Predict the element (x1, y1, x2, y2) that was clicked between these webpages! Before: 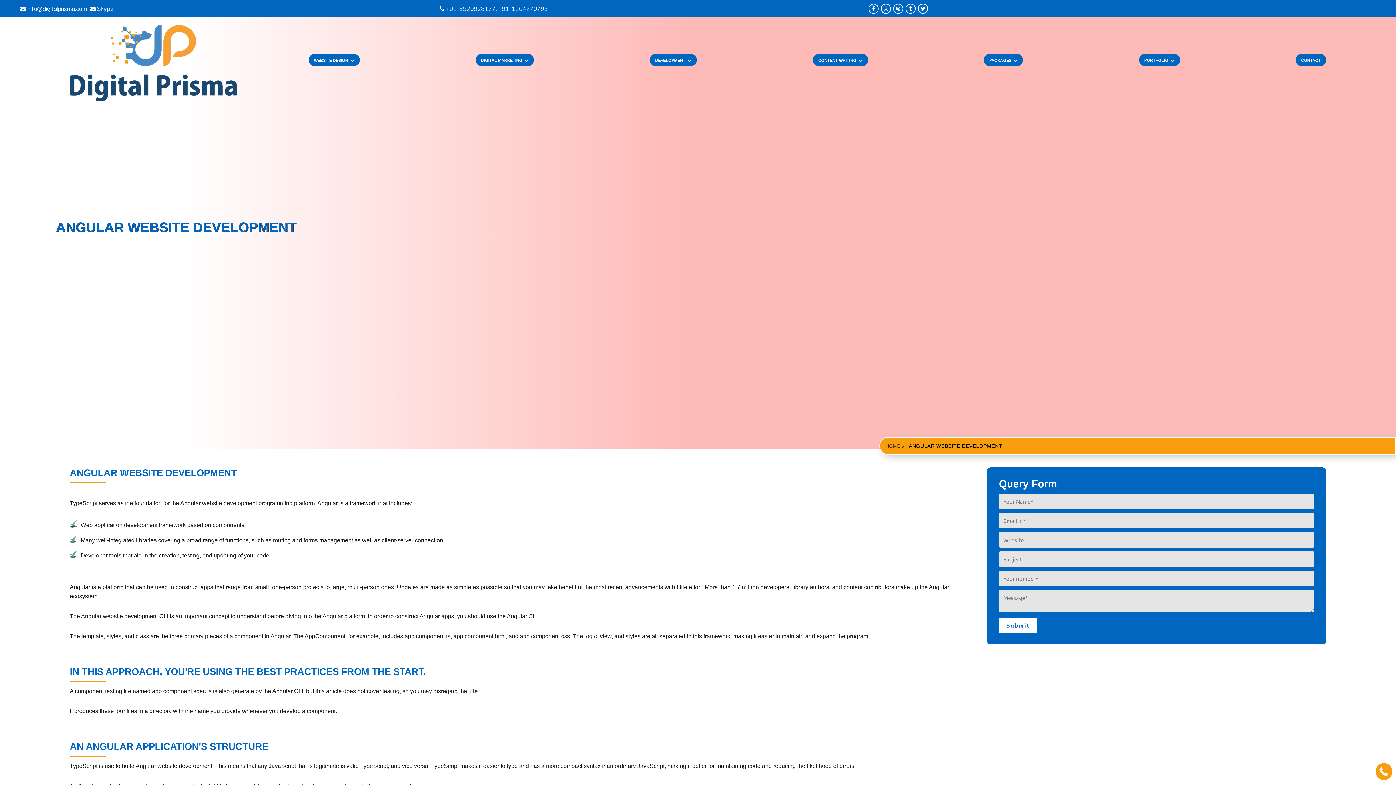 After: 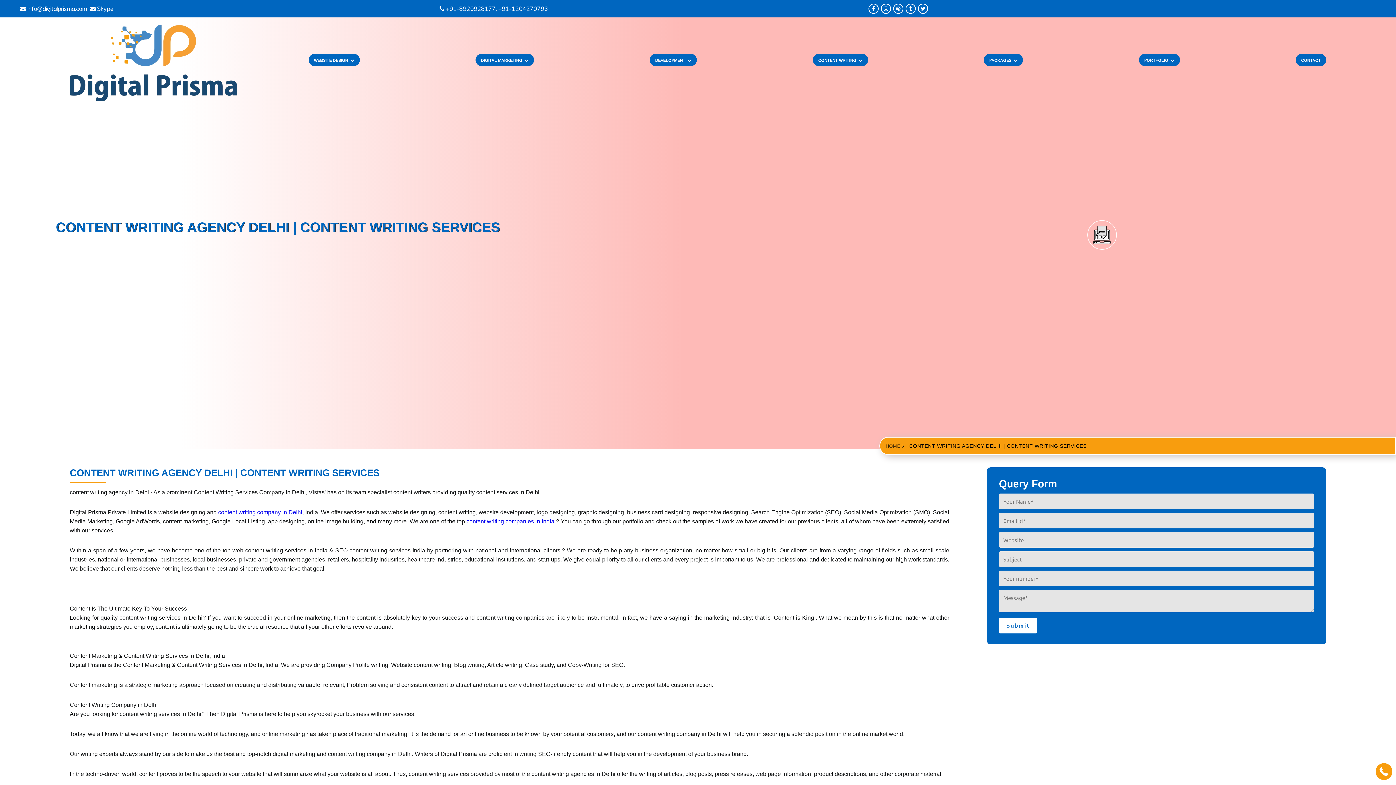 Action: label: CONTENT WRITING   bbox: (813, 53, 868, 66)